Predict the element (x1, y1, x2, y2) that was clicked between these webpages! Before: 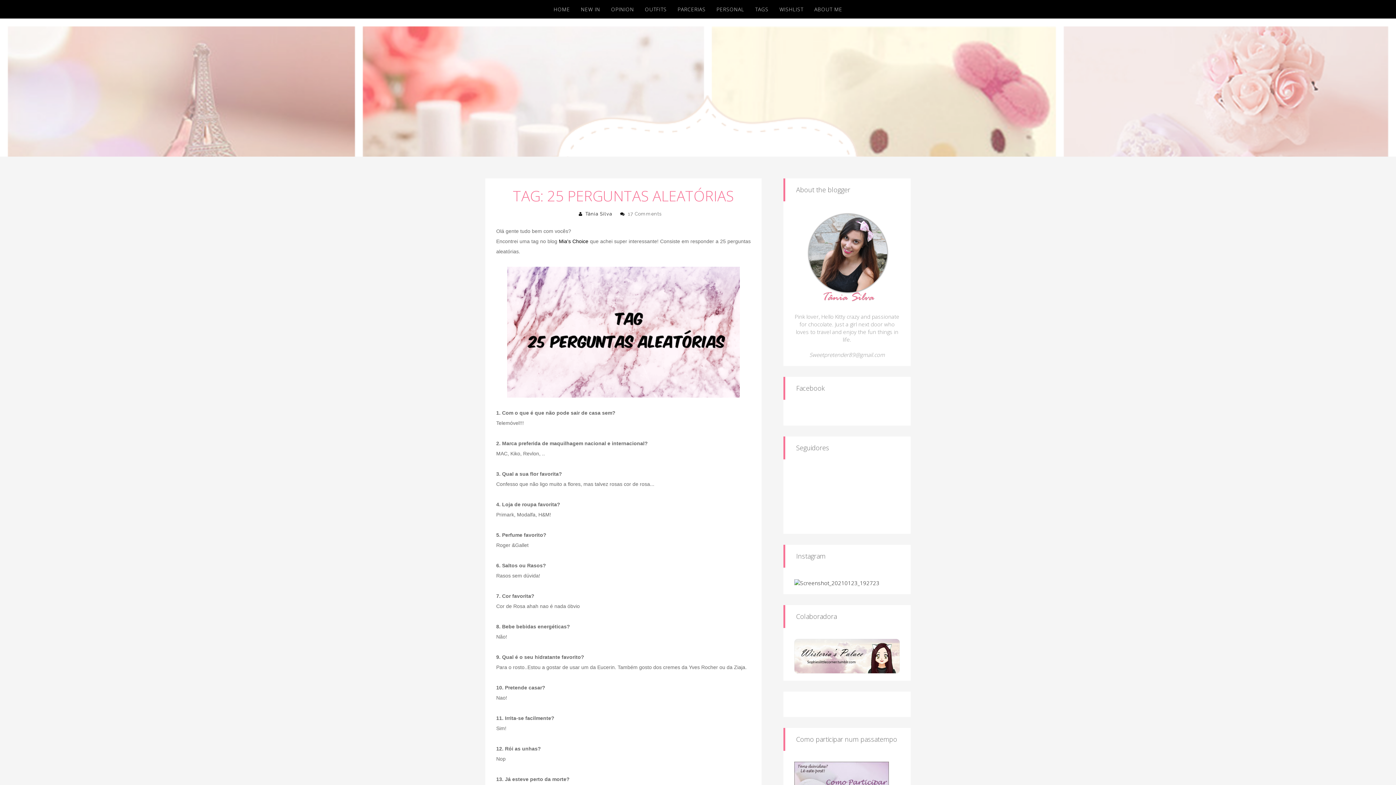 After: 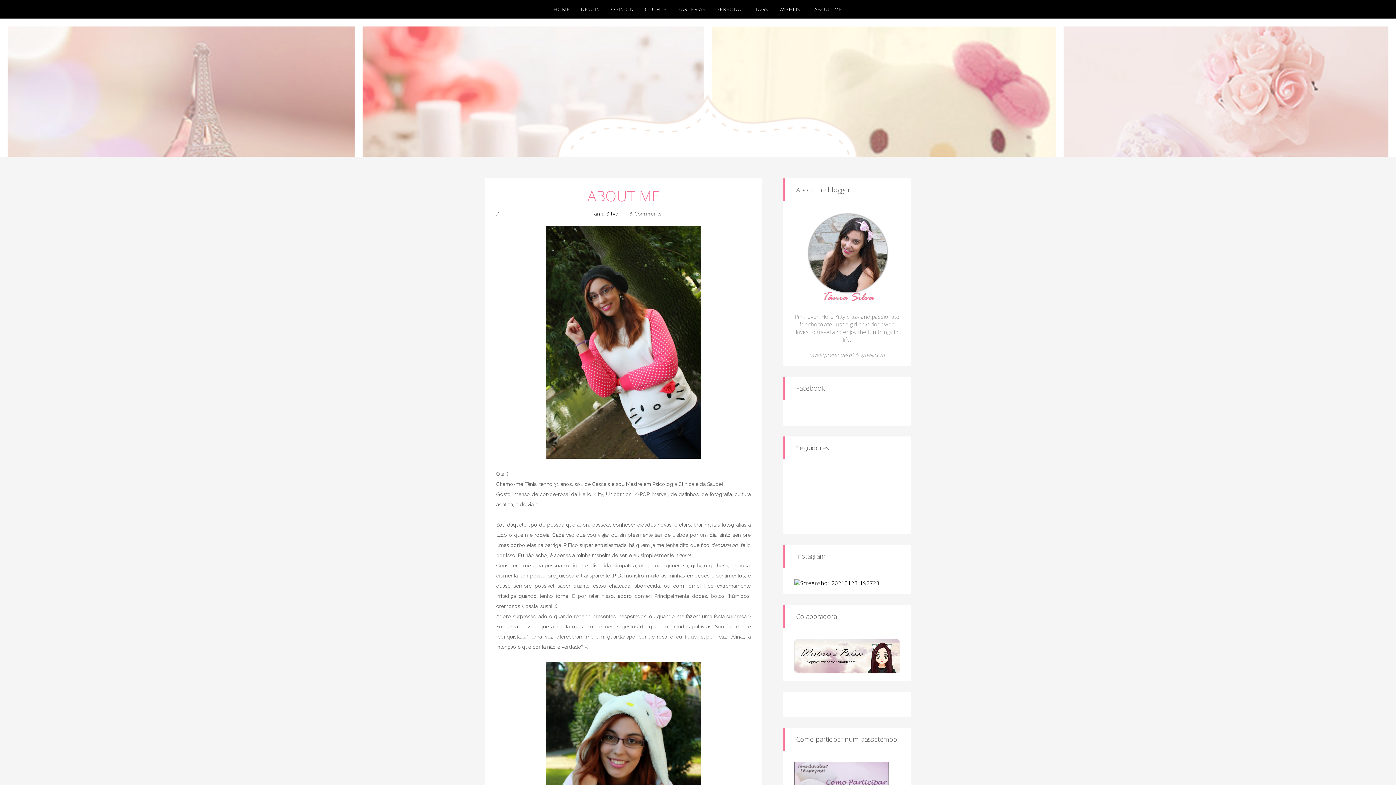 Action: bbox: (803, 0, 842, 18) label: ABOUT ME